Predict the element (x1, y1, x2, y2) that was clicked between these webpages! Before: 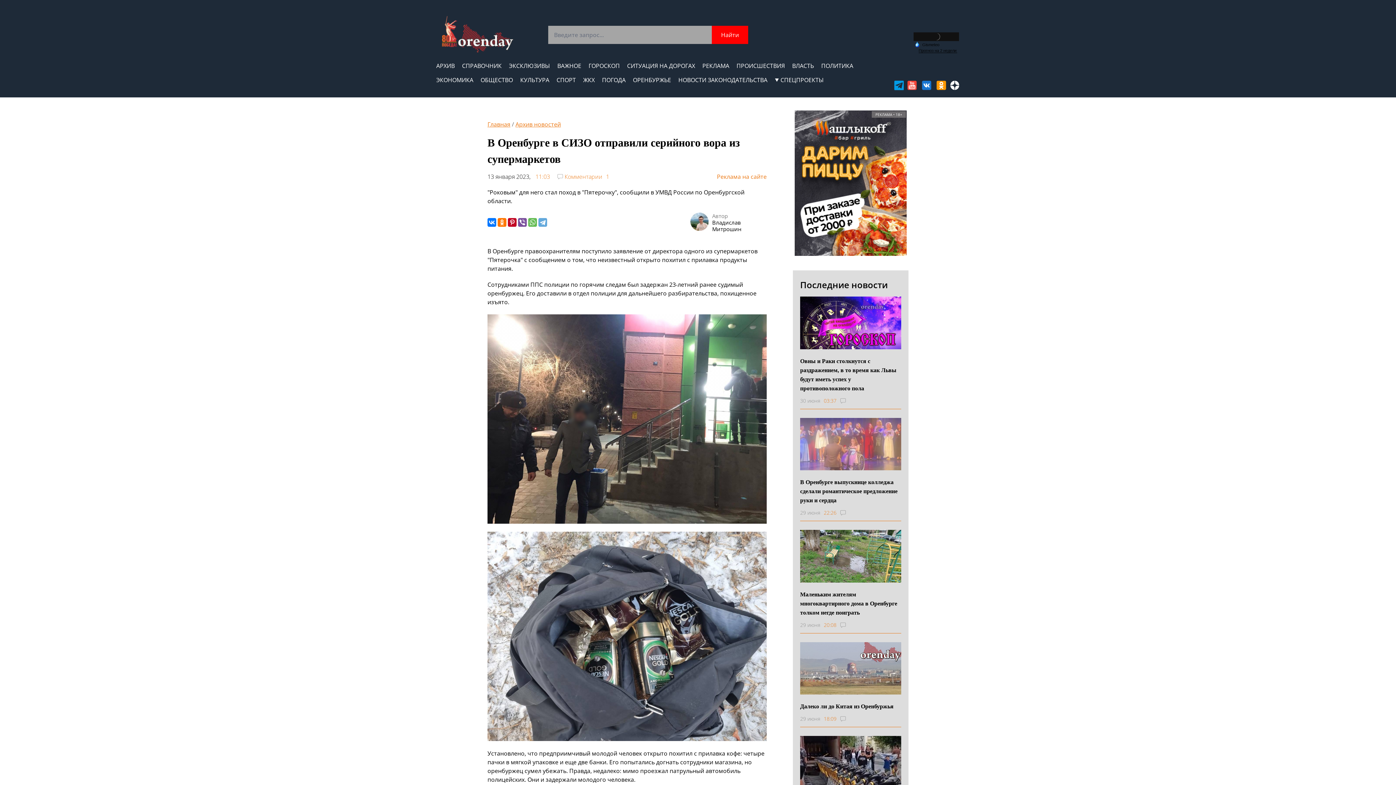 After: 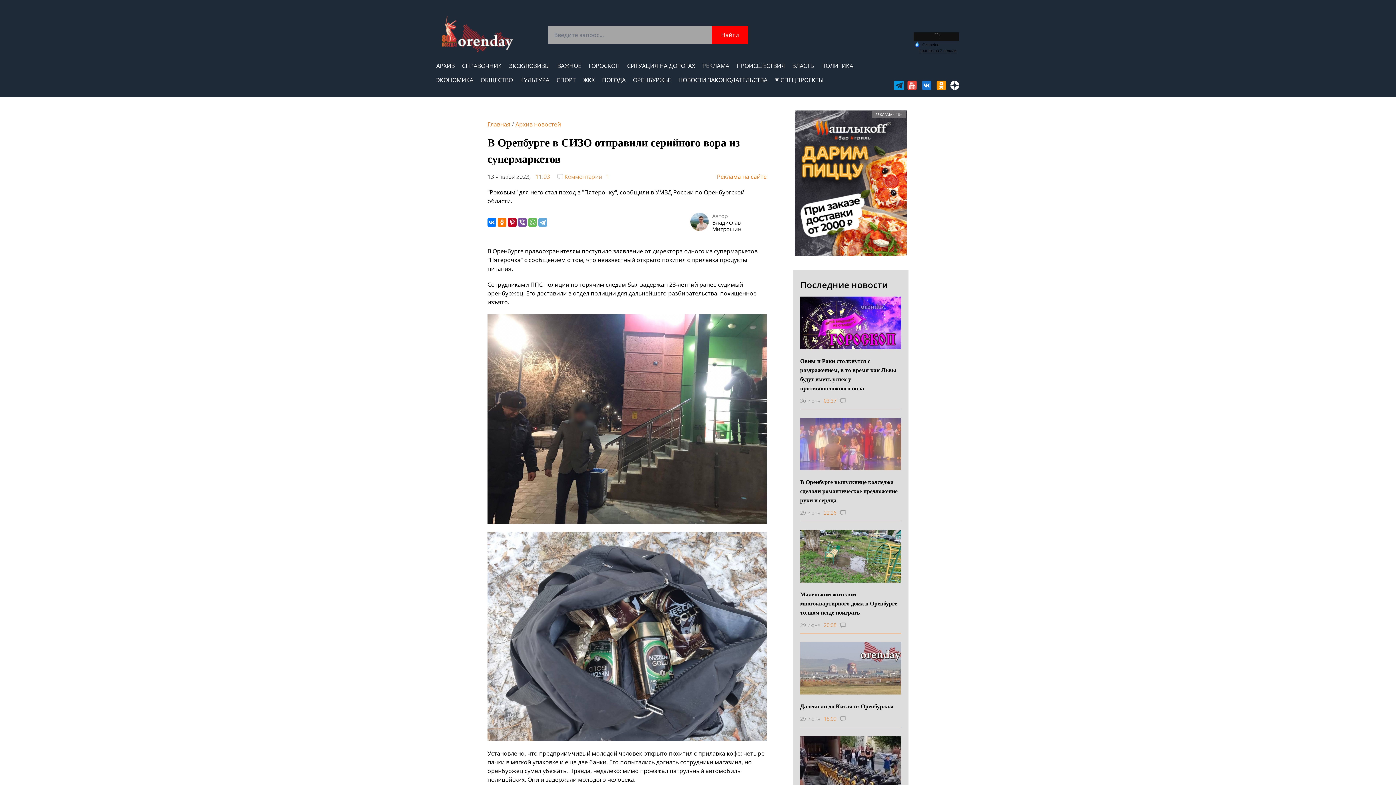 Action: bbox: (906, 79, 918, 91)